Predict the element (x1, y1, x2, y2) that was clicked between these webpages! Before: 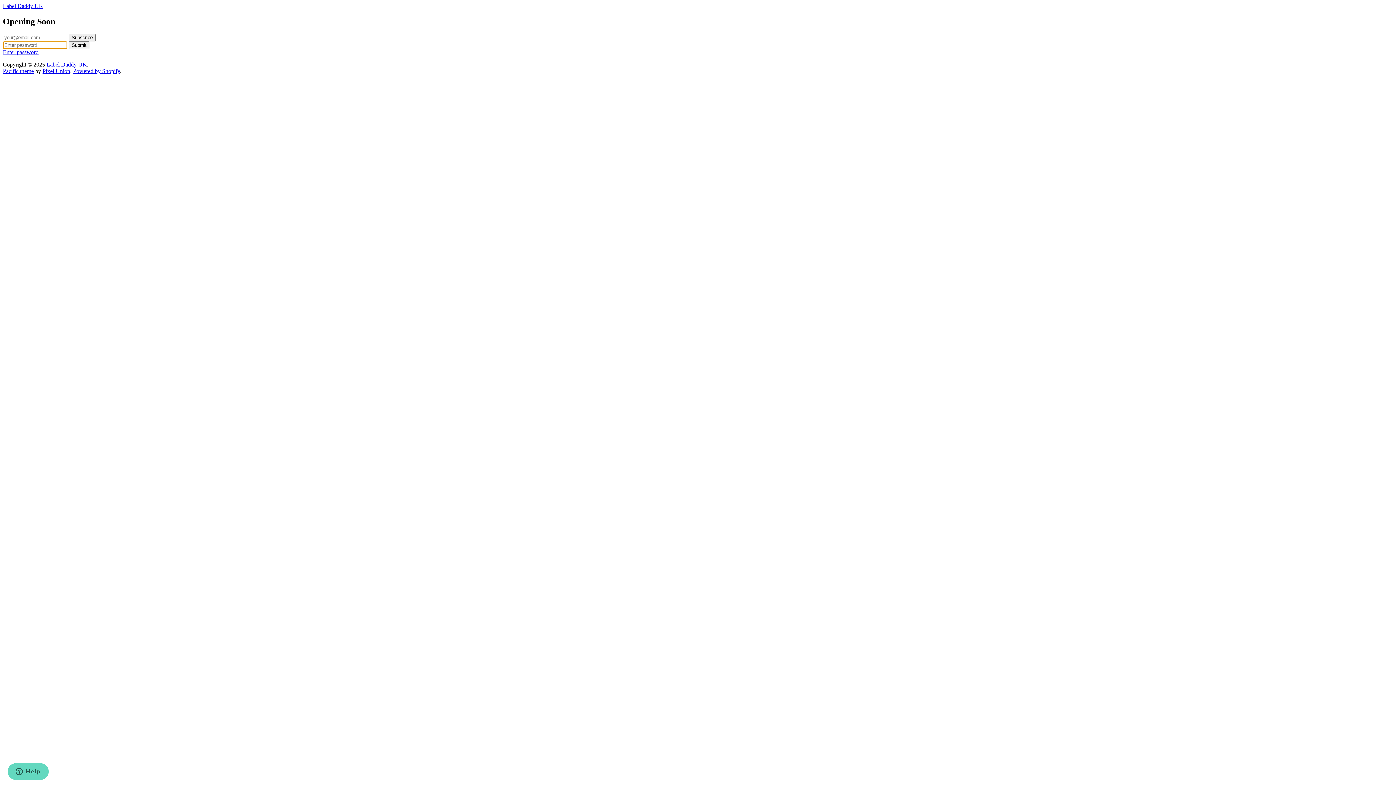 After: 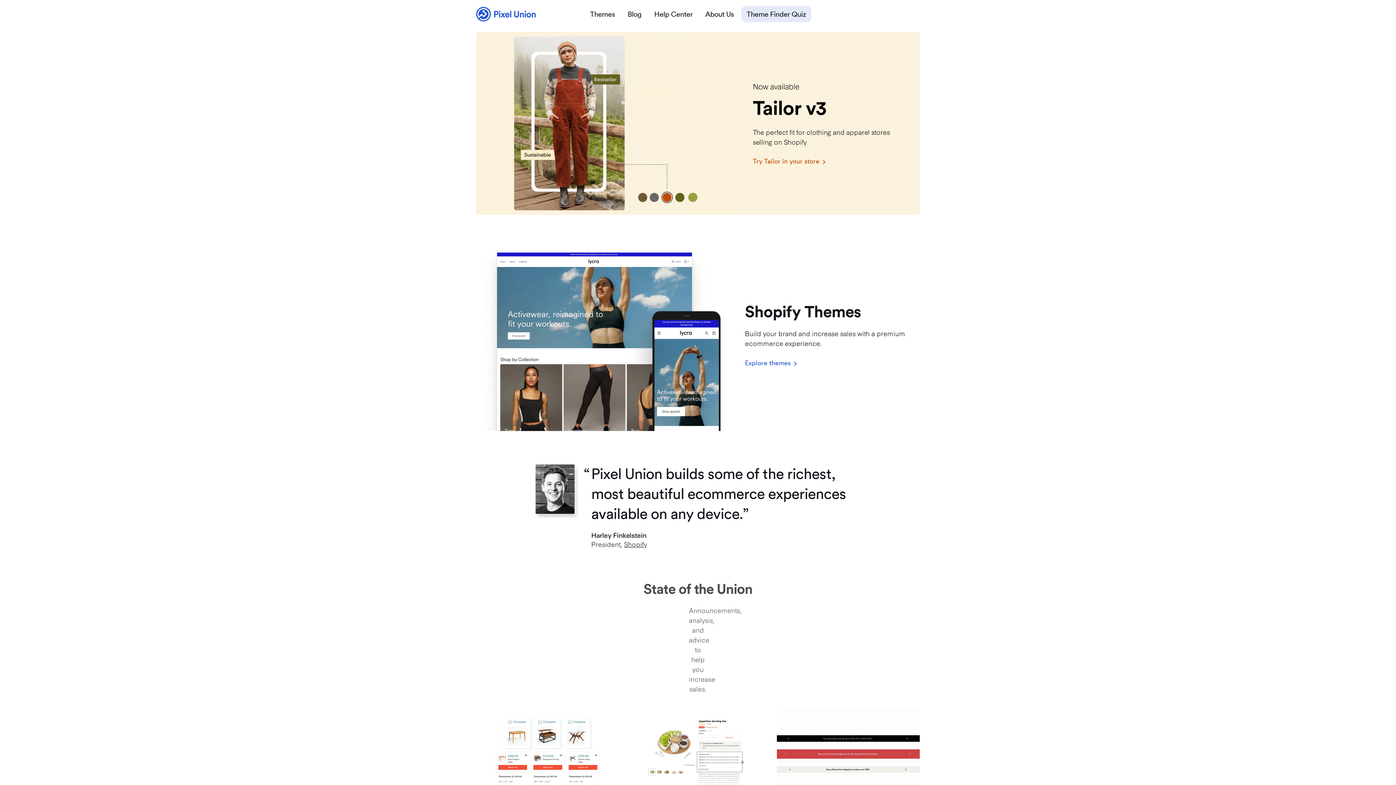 Action: bbox: (42, 67, 70, 74) label: Pixel Union